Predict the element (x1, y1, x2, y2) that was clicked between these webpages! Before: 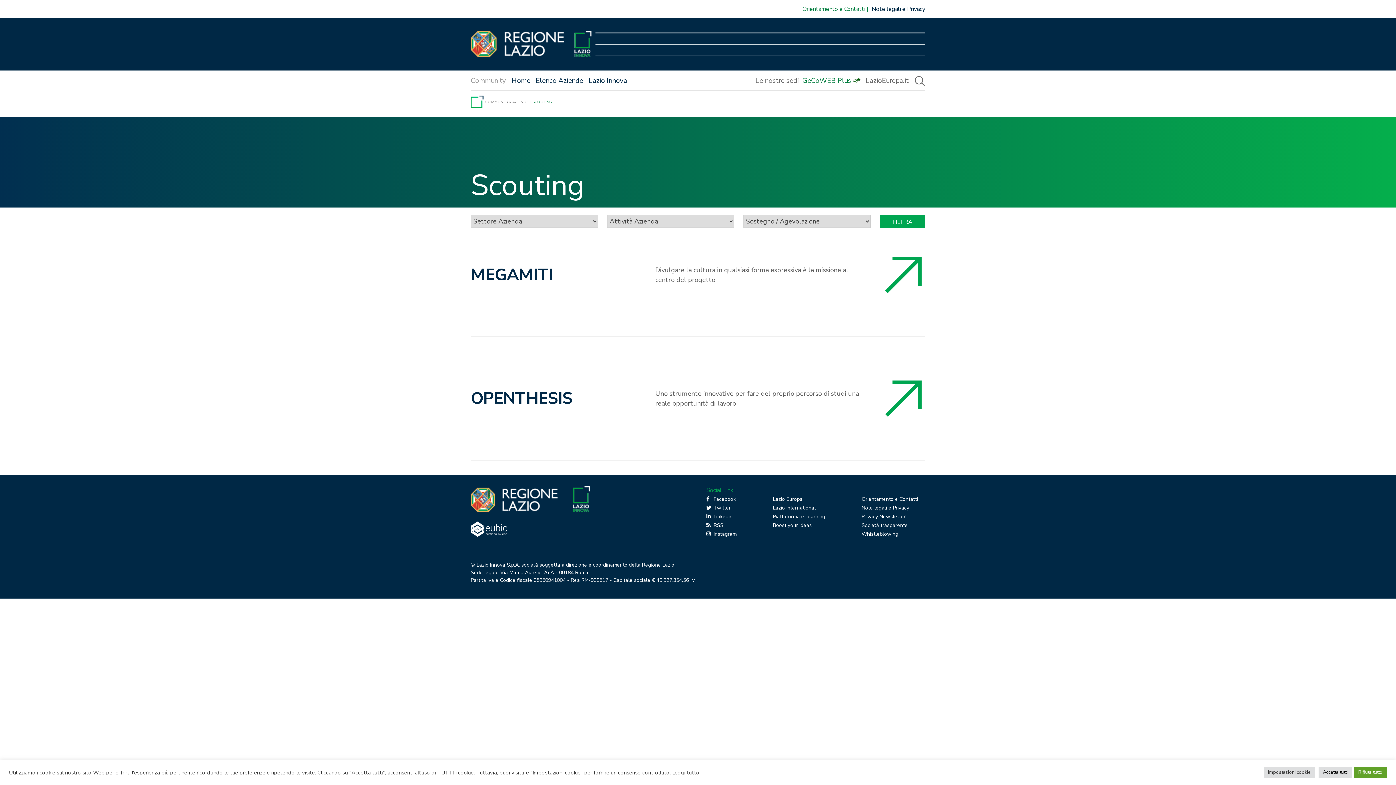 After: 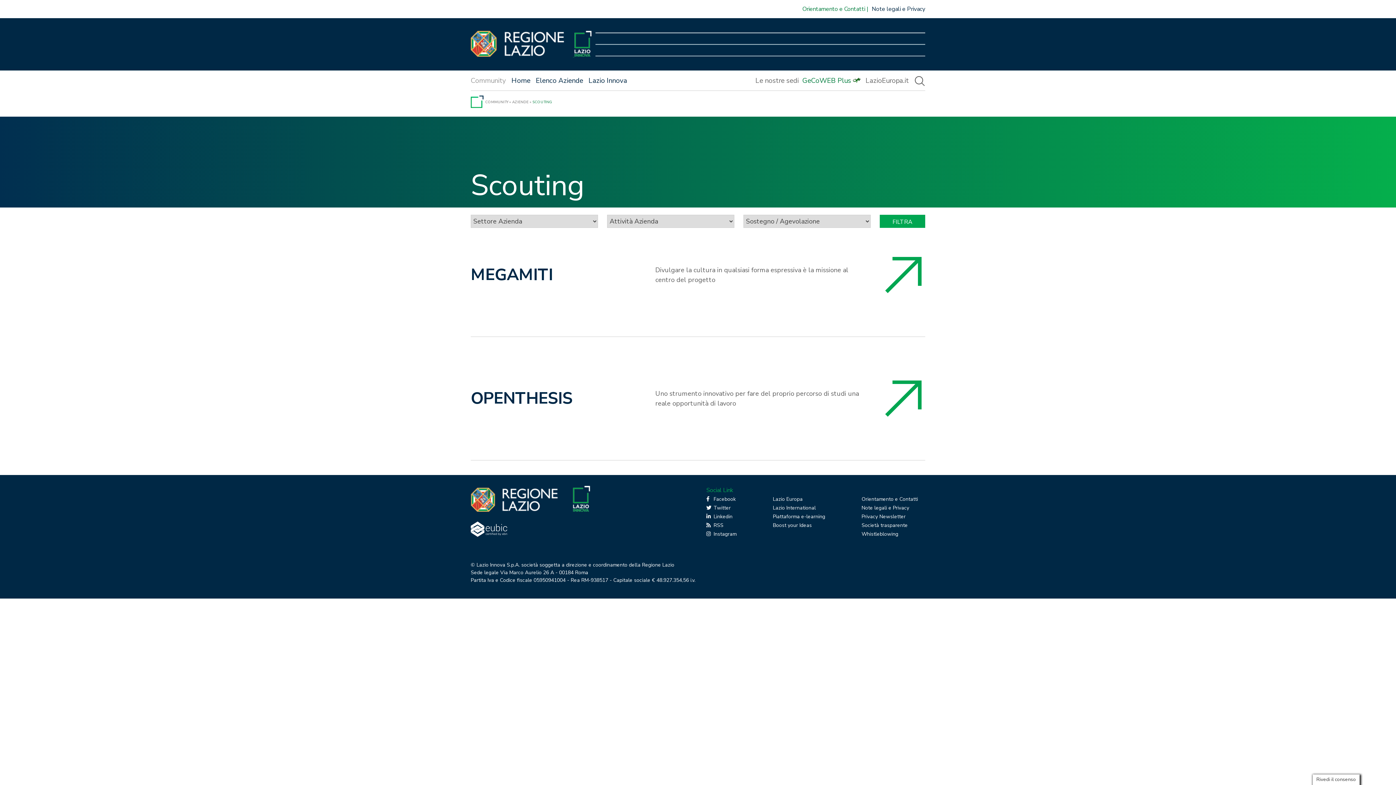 Action: bbox: (1354, 767, 1387, 778) label: Rifiuta tutto